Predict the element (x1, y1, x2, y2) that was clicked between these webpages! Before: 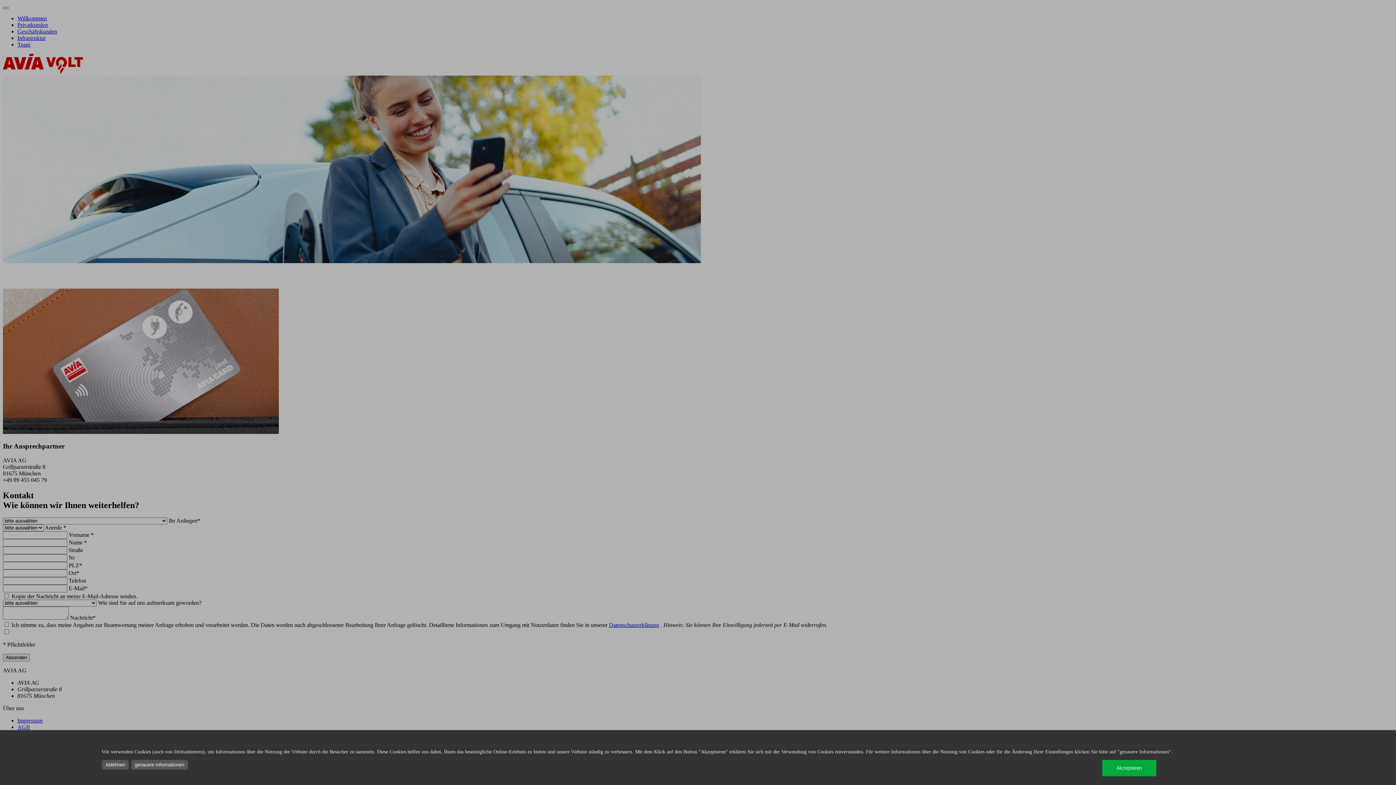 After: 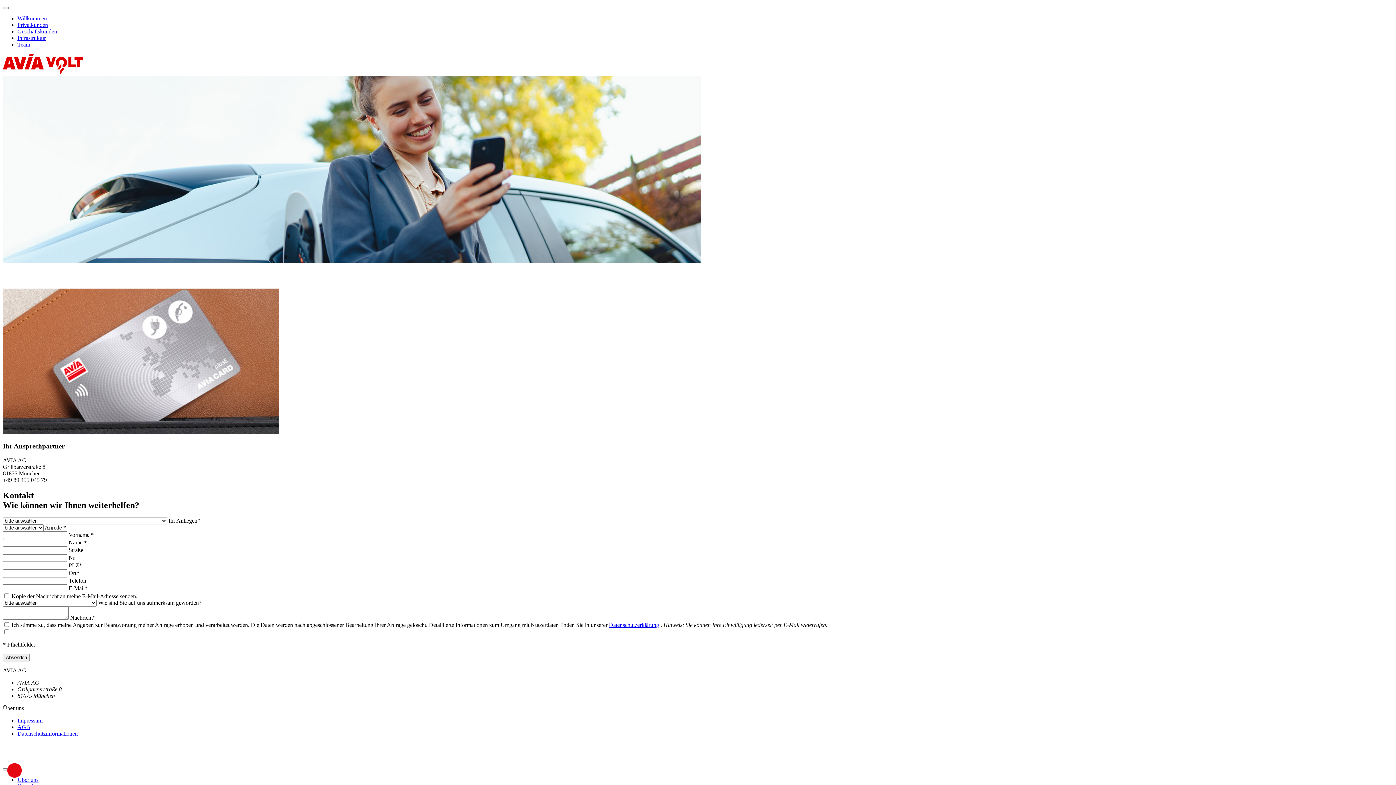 Action: label: Ablehnen bbox: (101, 760, 128, 770)